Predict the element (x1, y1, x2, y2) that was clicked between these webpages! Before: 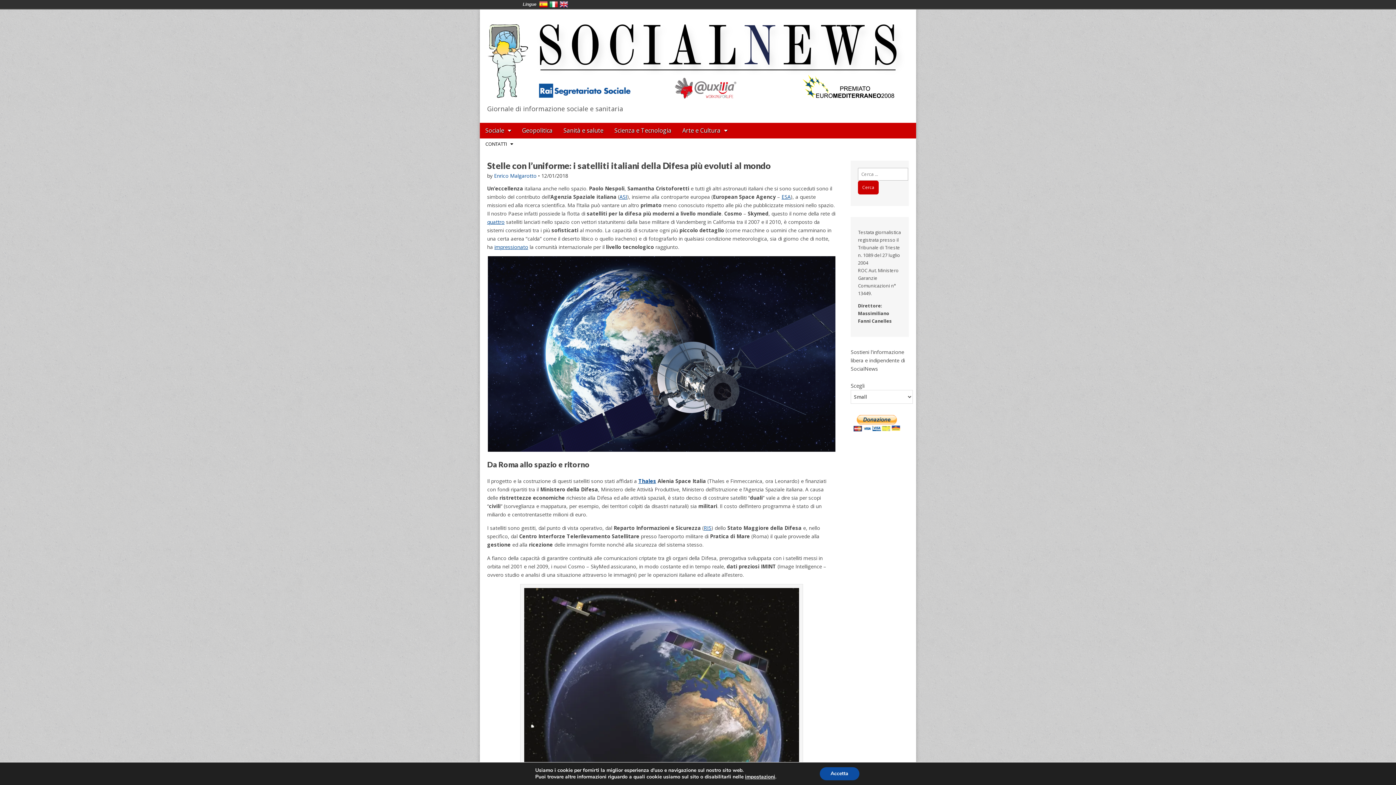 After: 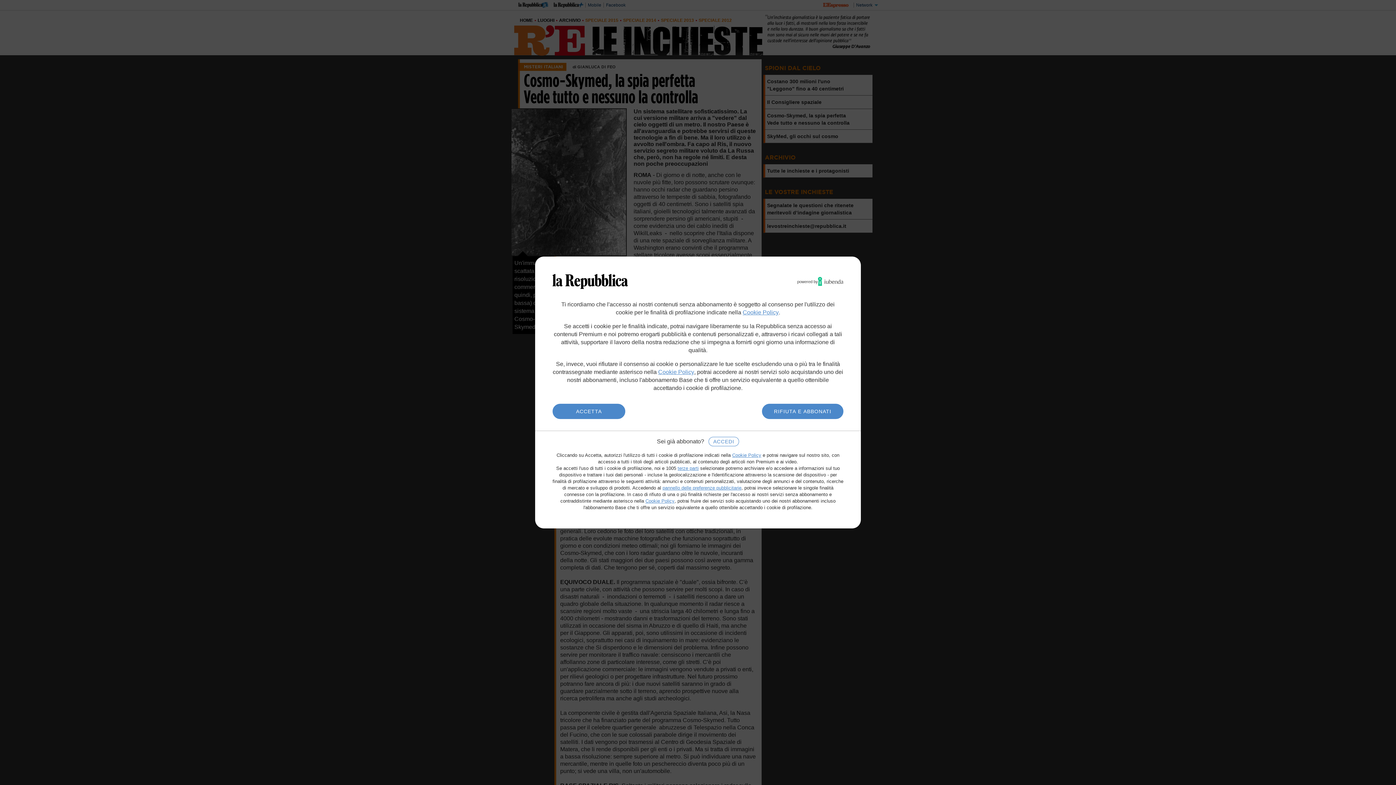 Action: label: impressionato bbox: (494, 243, 528, 250)